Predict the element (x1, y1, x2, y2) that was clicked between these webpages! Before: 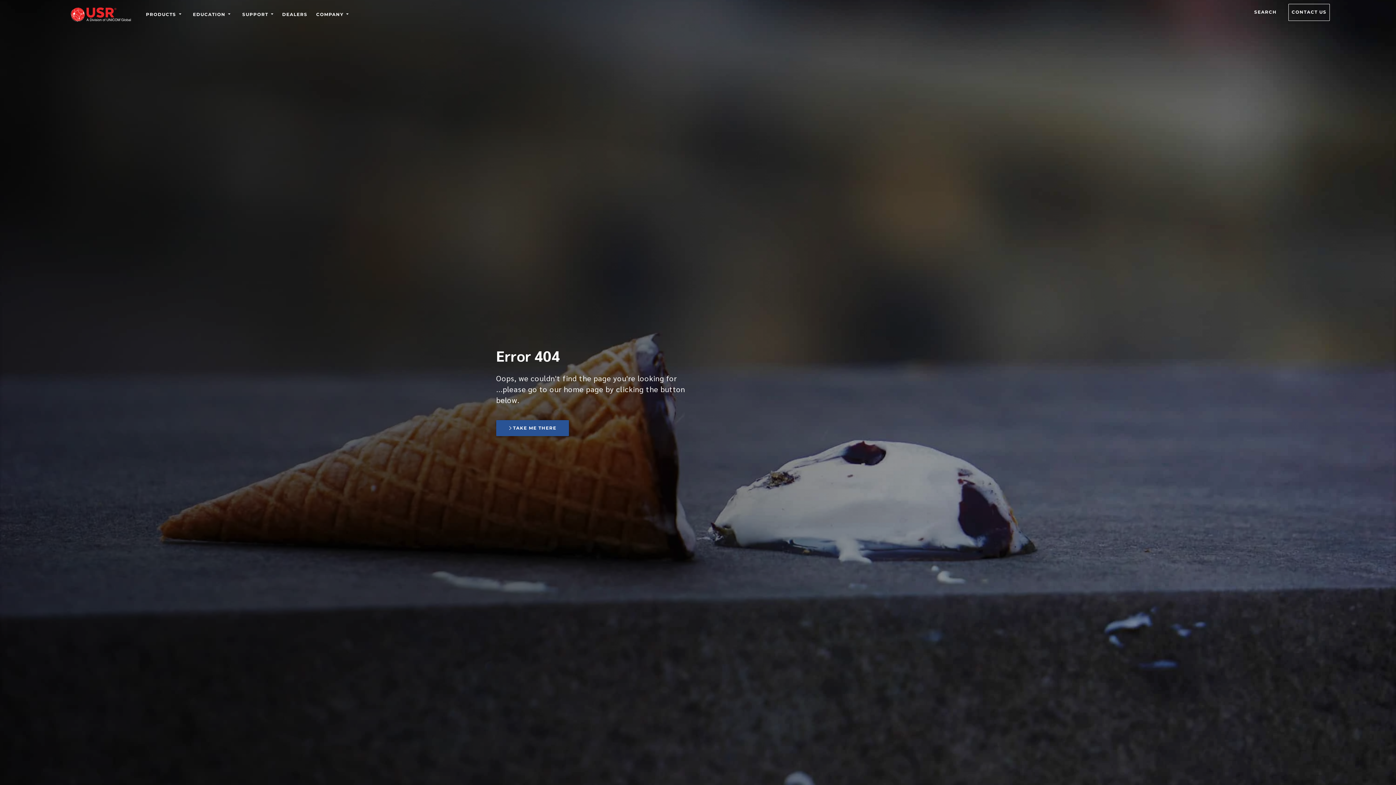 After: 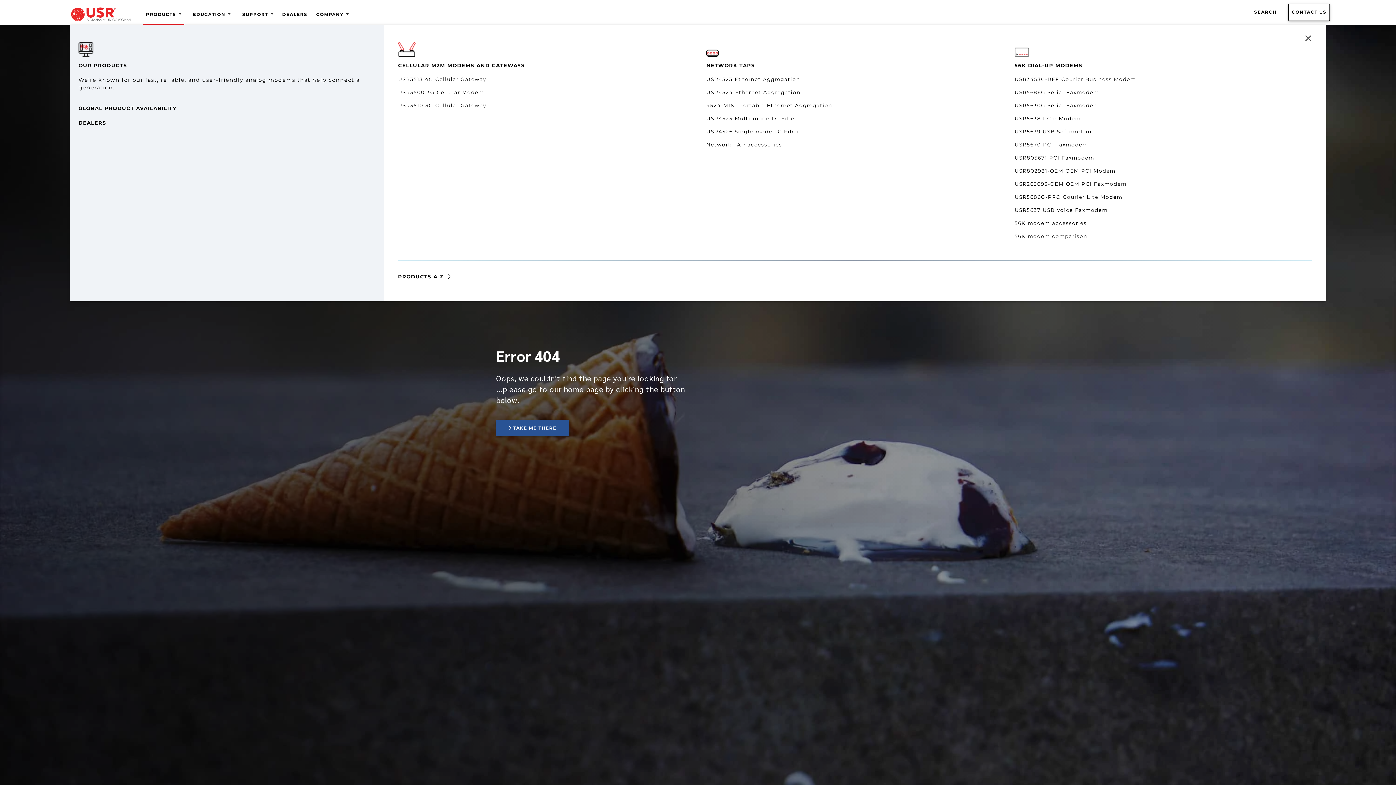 Action: bbox: (143, 8, 184, 24) label: PRODUCTS